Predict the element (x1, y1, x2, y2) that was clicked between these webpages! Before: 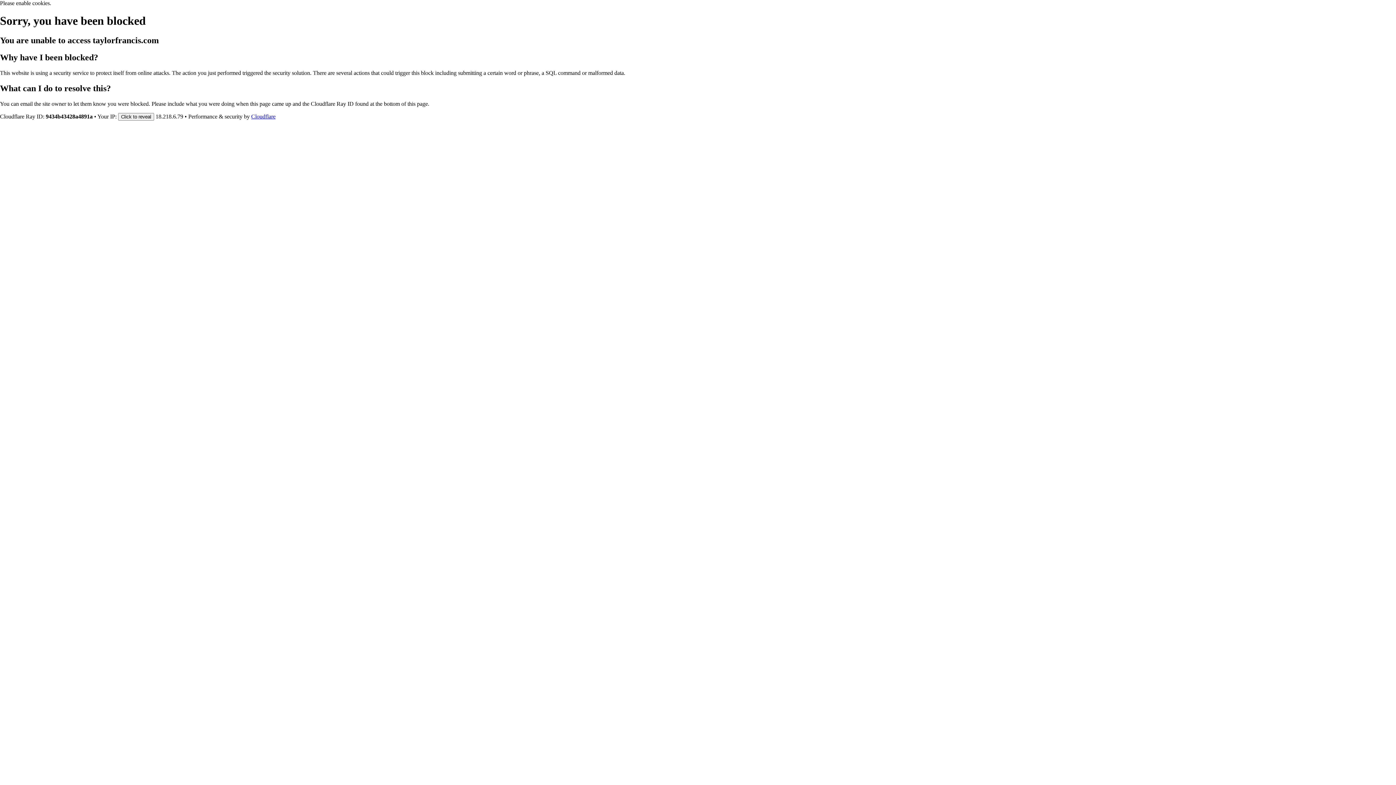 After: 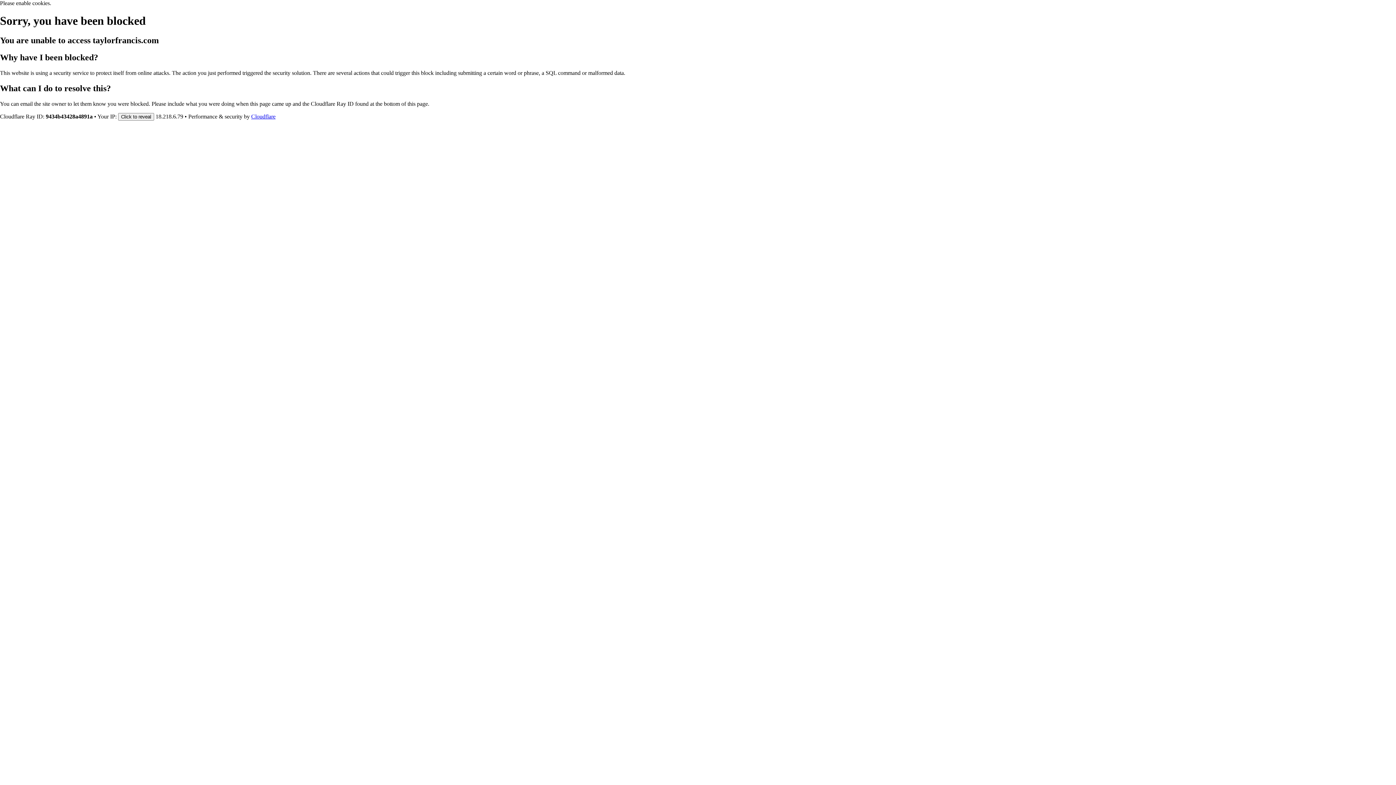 Action: label: Cloudflare bbox: (251, 113, 275, 119)